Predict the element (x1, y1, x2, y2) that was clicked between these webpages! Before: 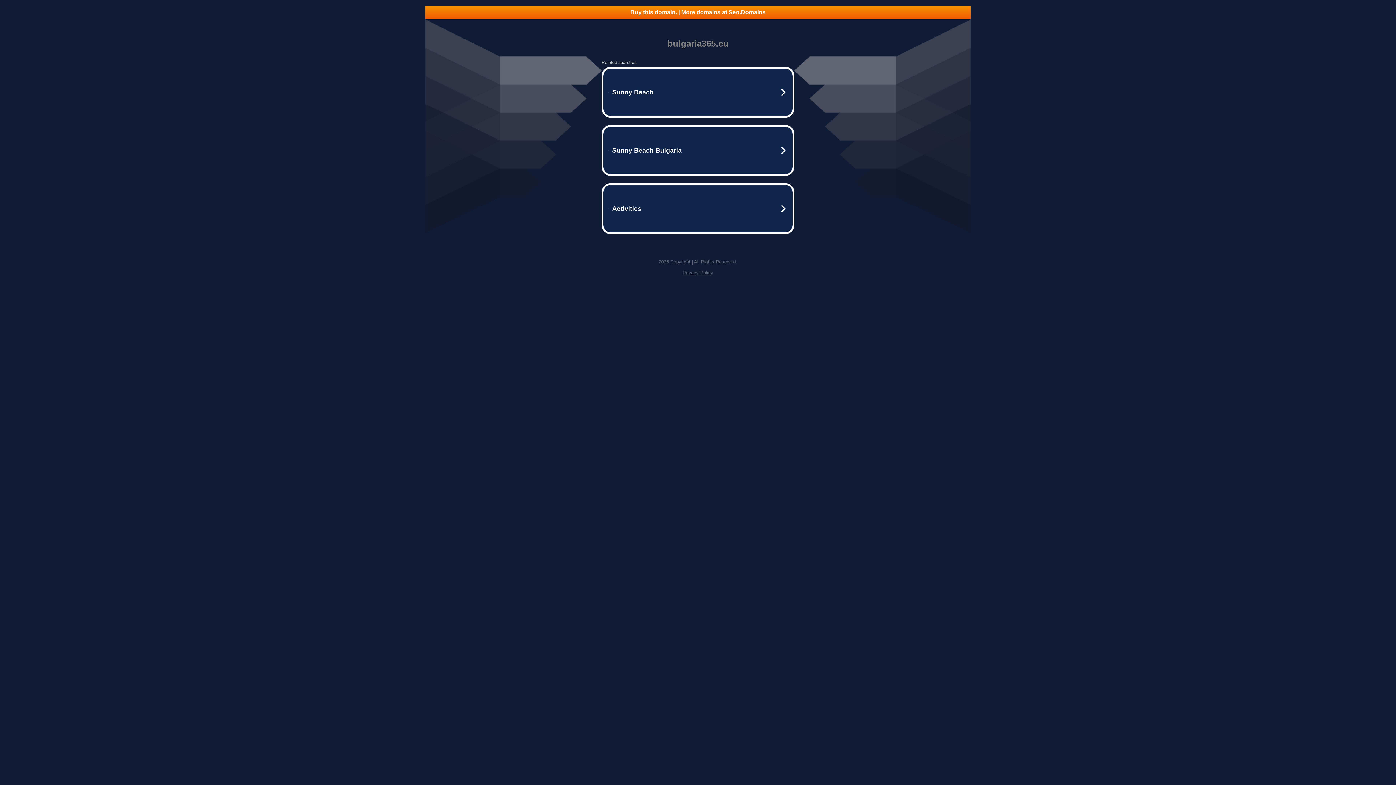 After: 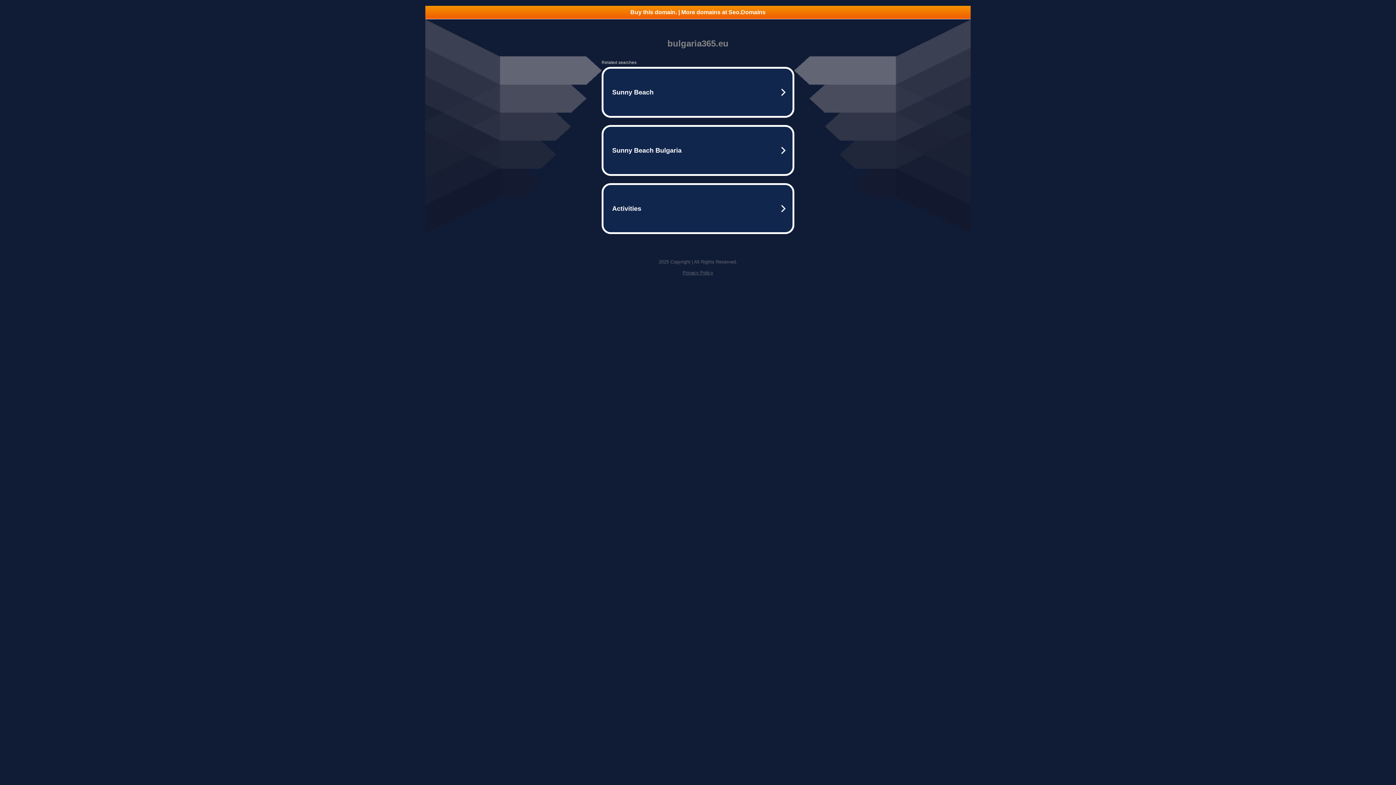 Action: label: Privacy Policy bbox: (682, 270, 713, 275)